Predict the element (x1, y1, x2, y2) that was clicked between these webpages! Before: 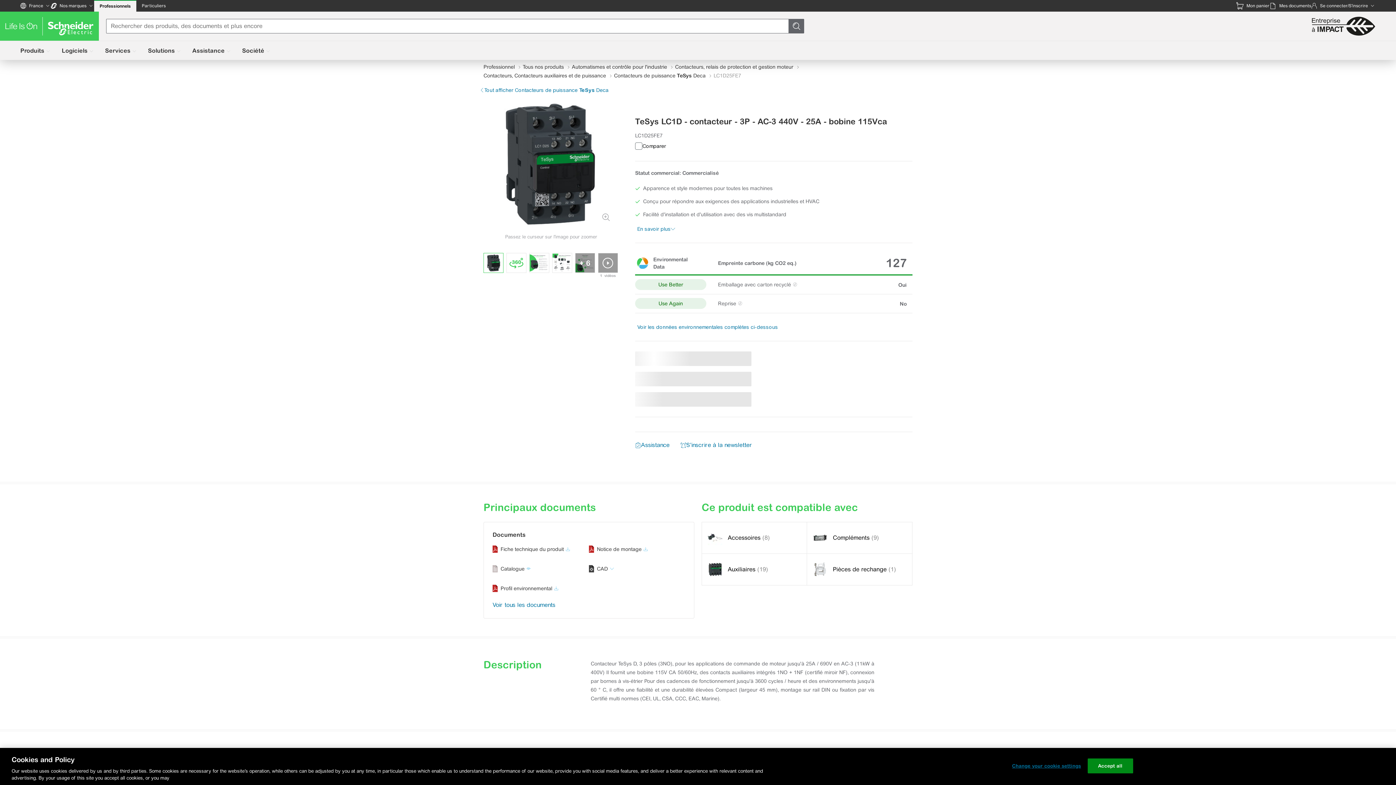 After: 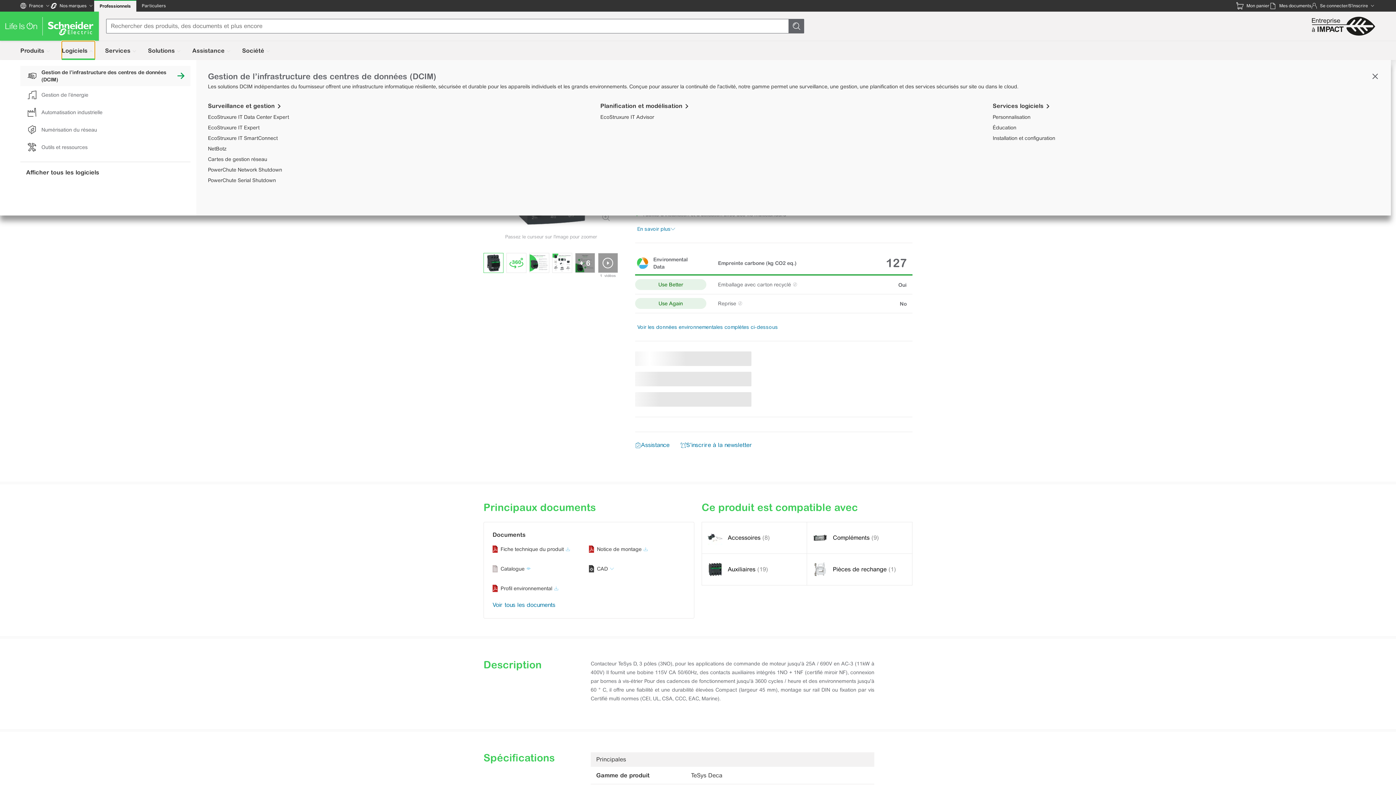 Action: label: Logiciels bbox: (61, 41, 94, 60)